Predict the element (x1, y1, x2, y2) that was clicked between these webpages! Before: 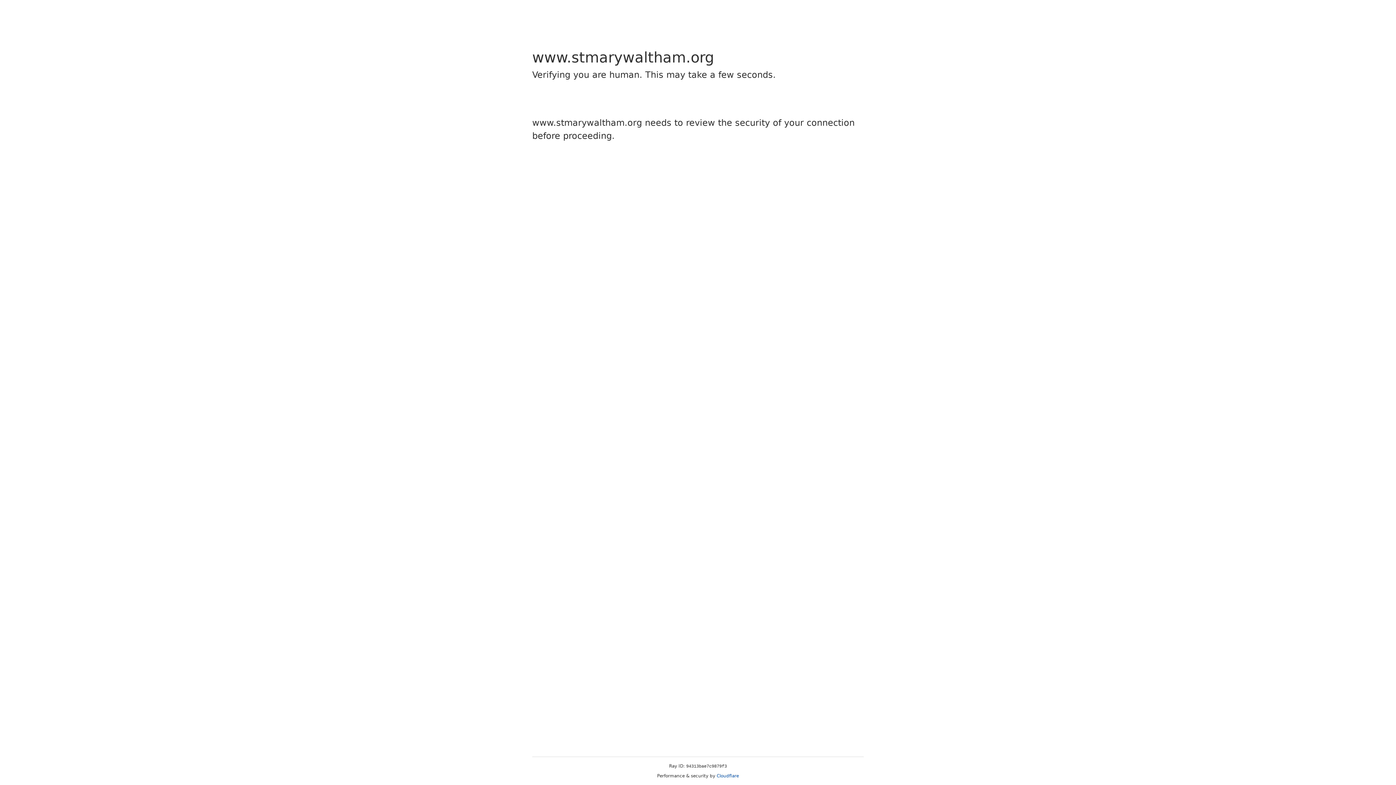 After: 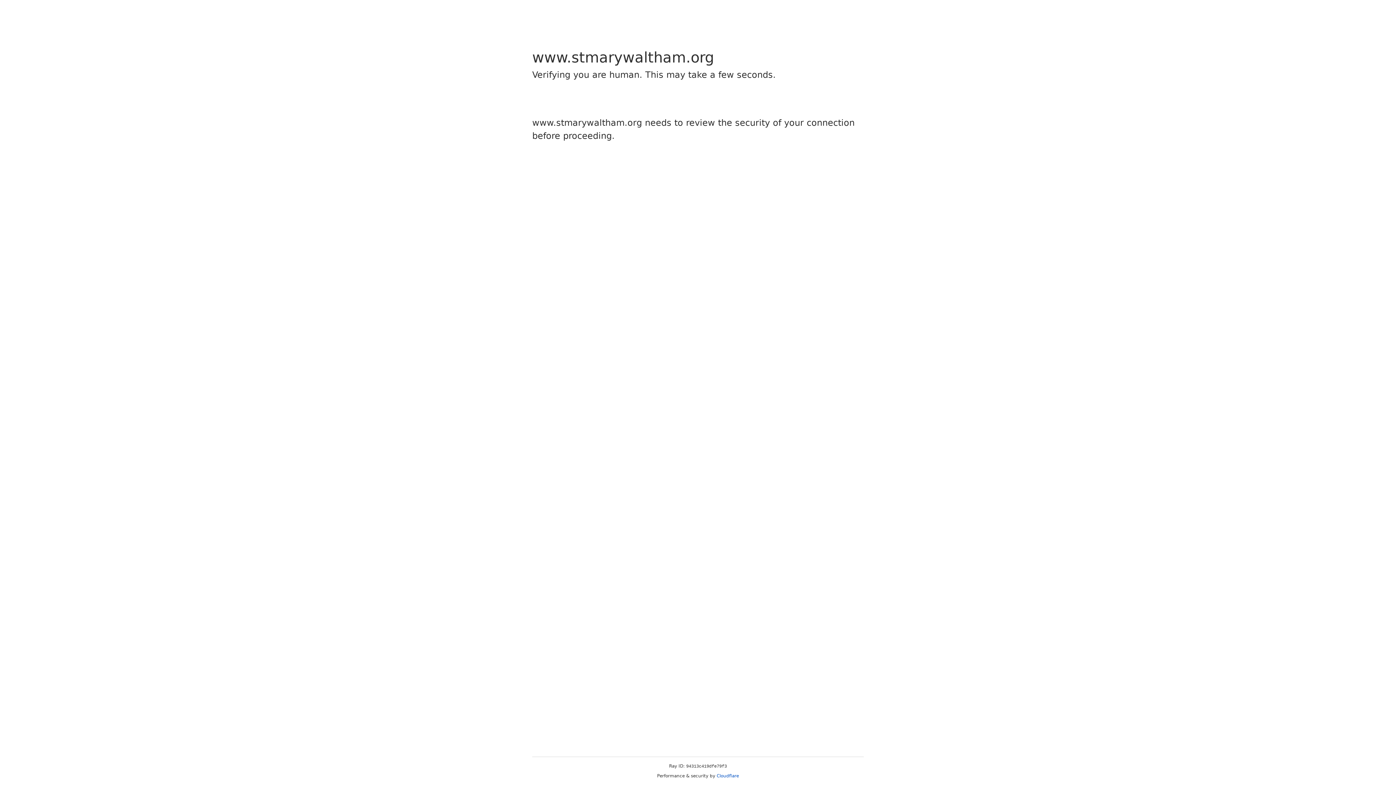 Action: bbox: (716, 773, 739, 778) label: Cloudflare